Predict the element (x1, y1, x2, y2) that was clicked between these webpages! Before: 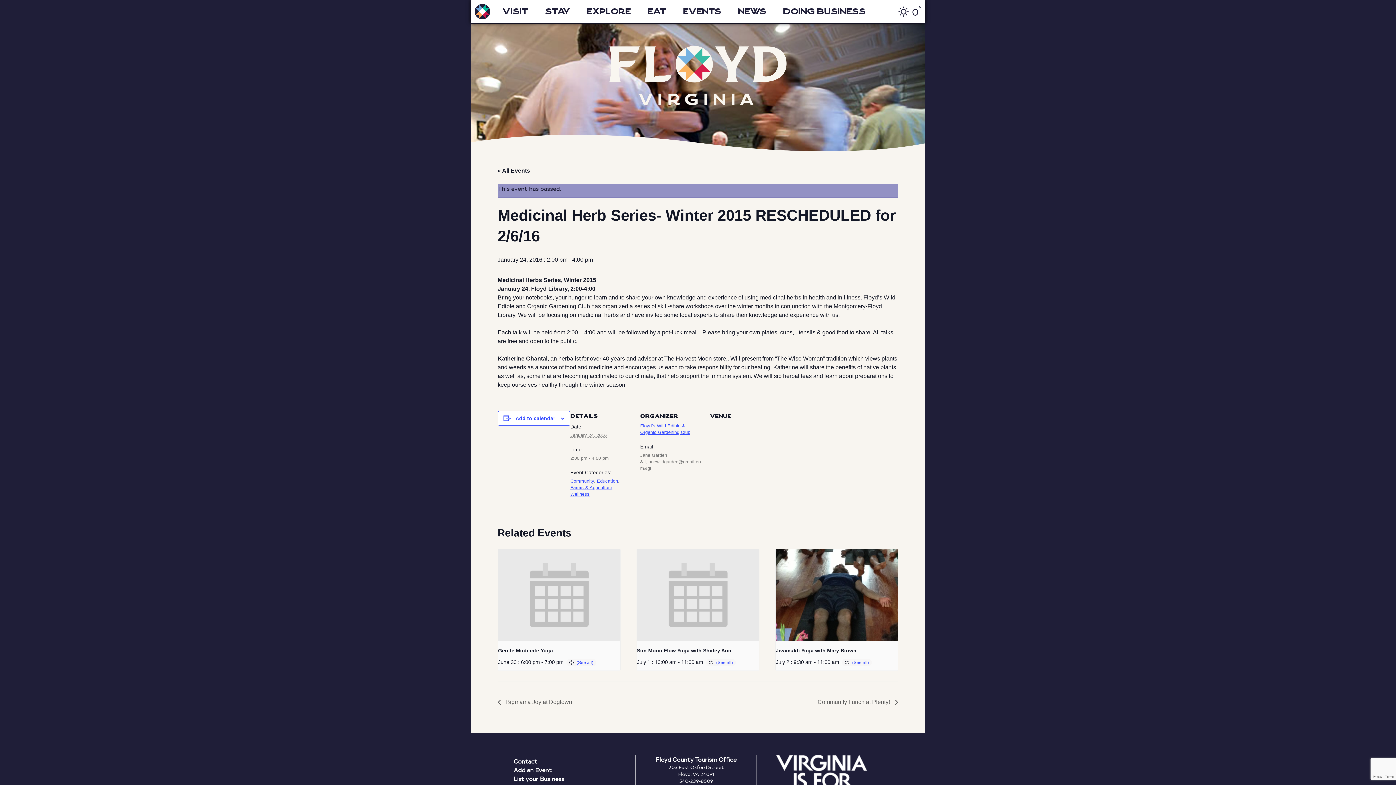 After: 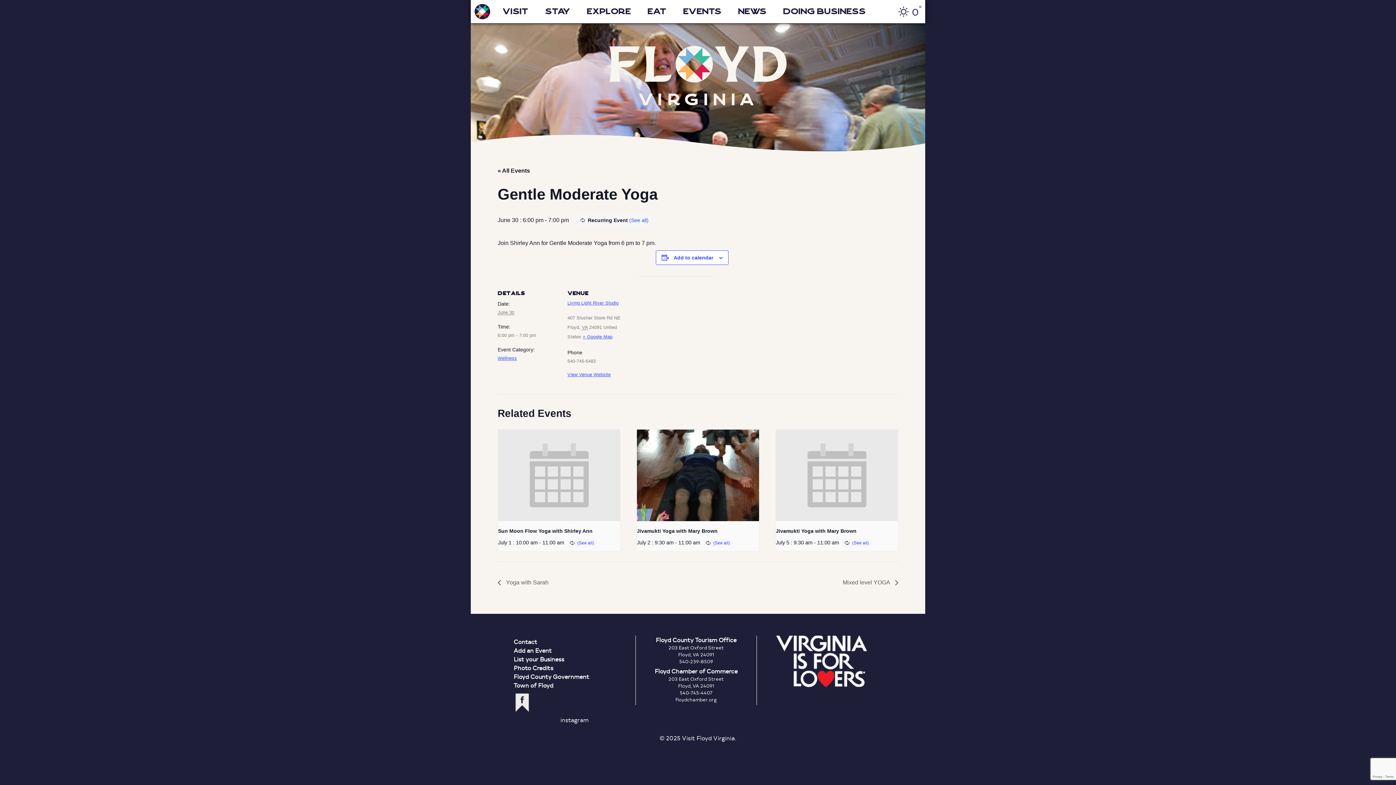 Action: bbox: (498, 549, 620, 641)